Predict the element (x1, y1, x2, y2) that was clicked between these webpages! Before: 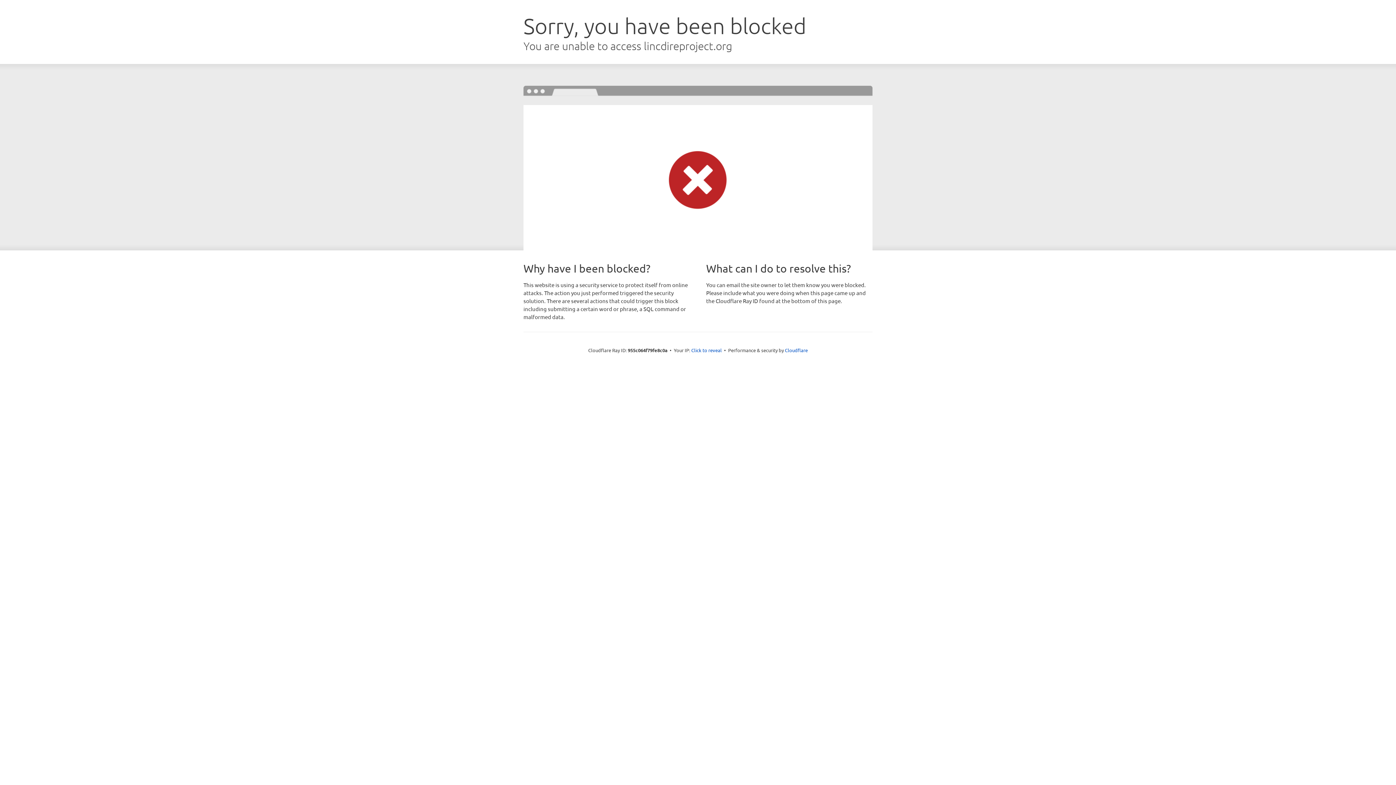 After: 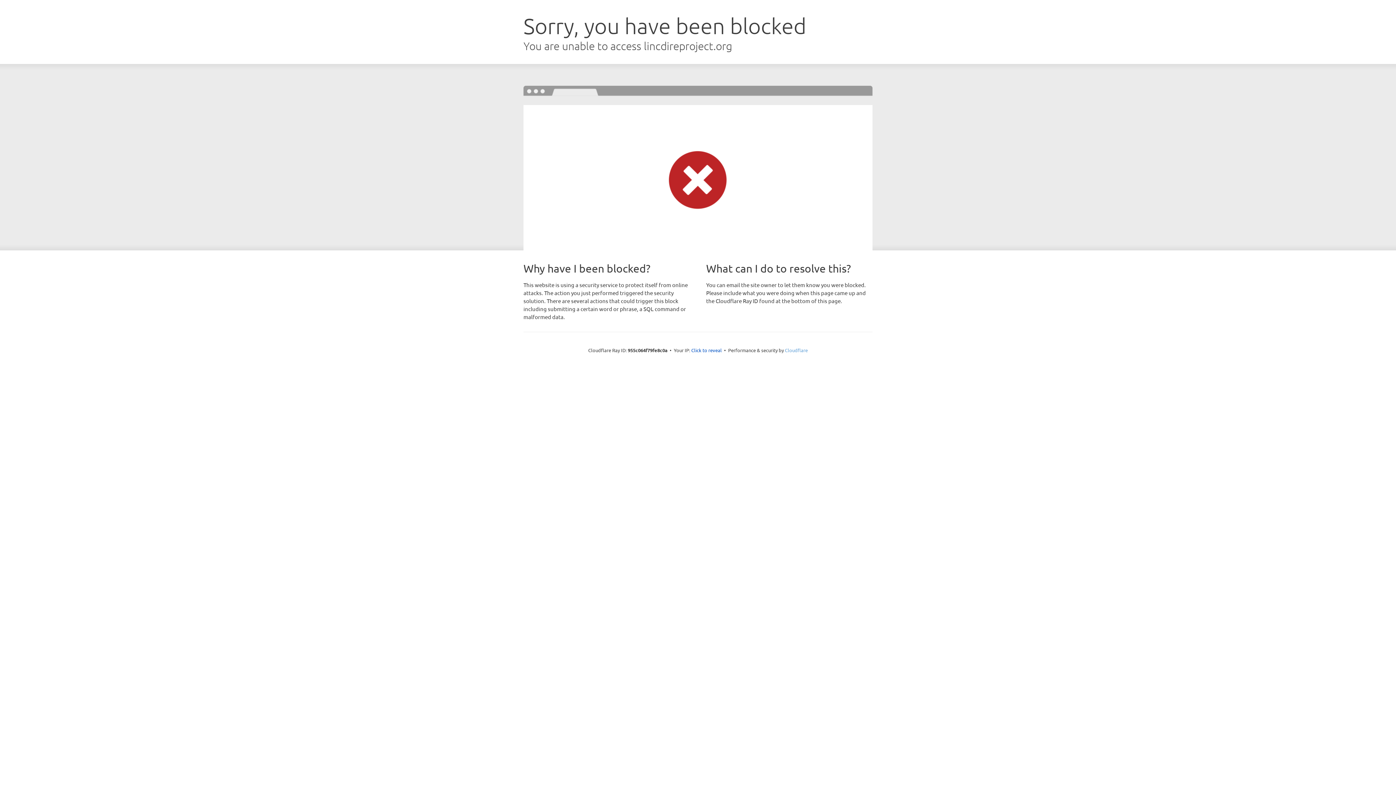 Action: label: Cloudflare bbox: (785, 347, 808, 353)